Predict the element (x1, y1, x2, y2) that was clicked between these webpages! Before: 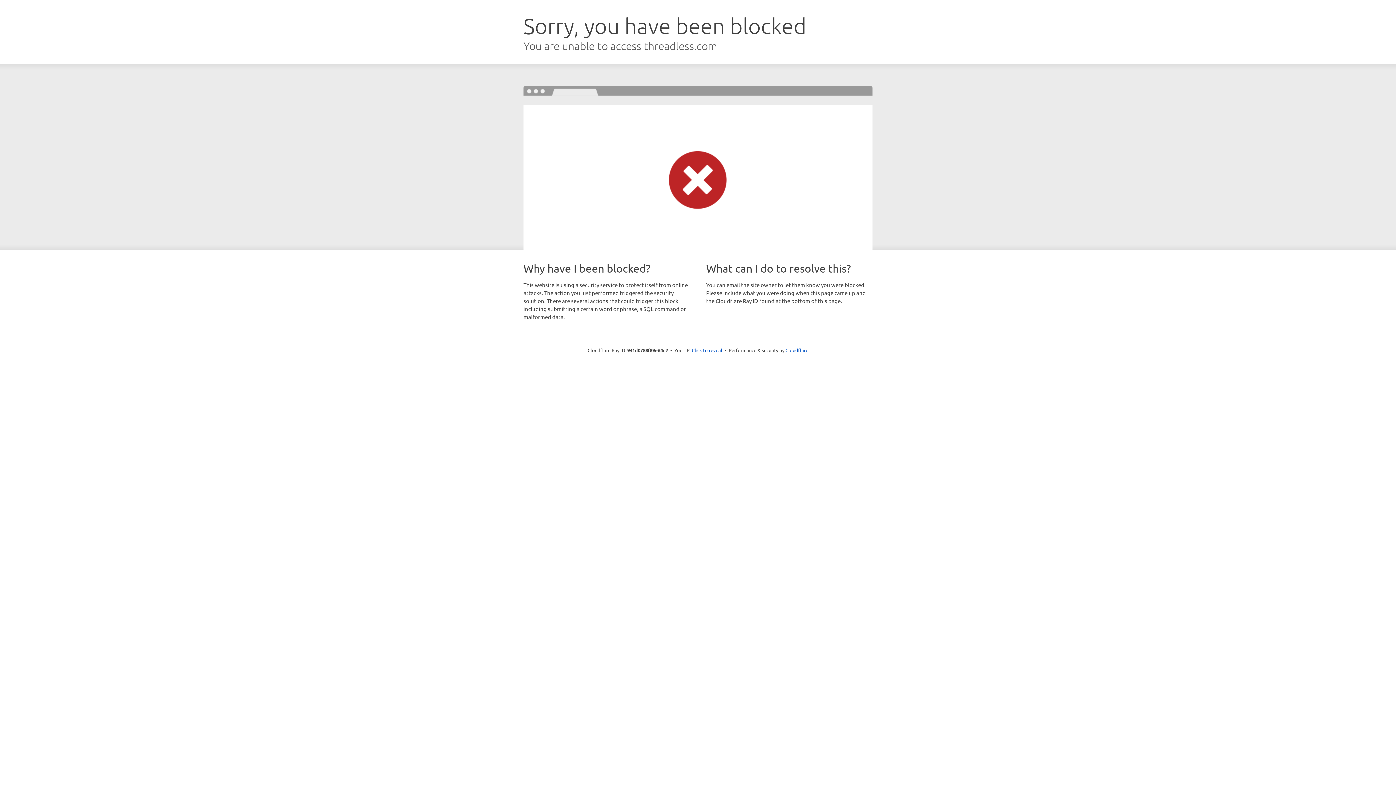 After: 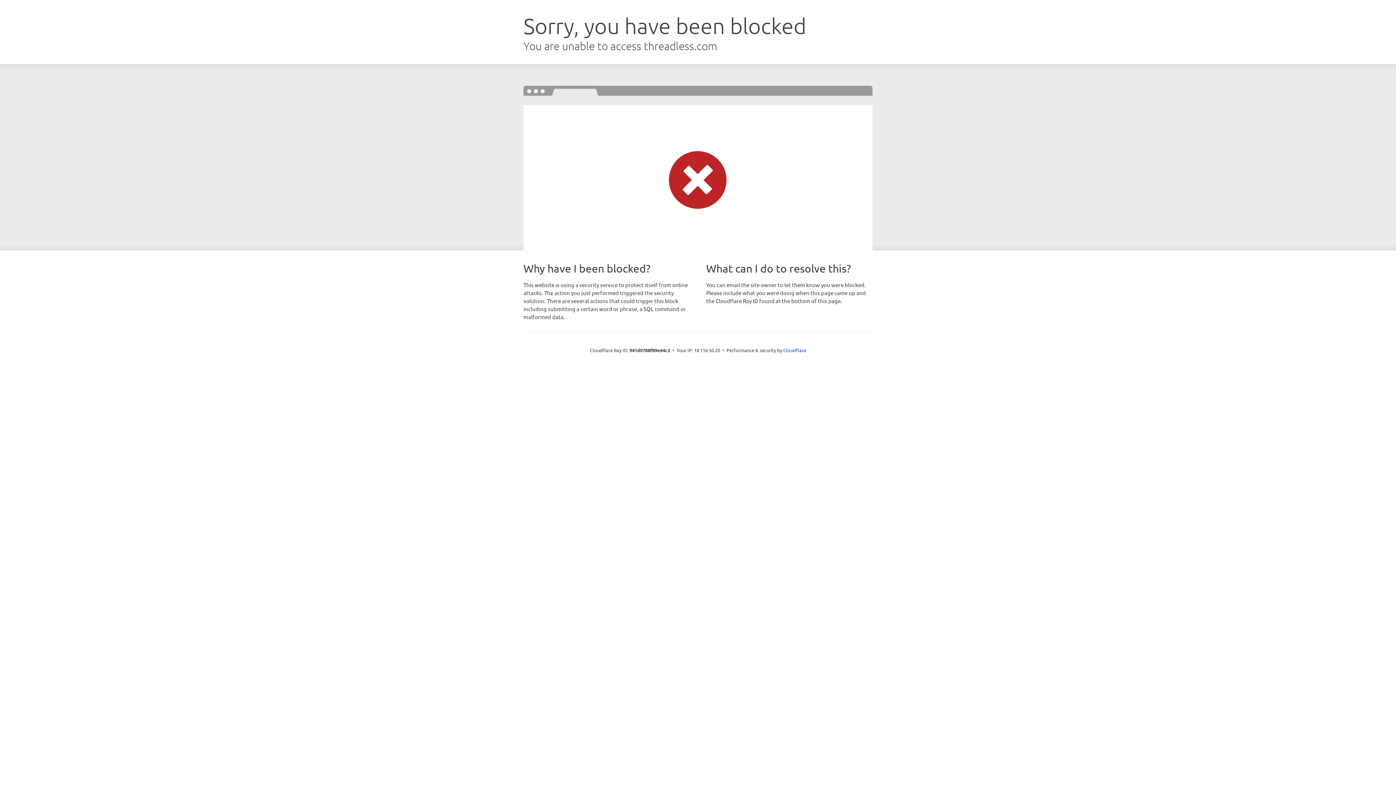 Action: label: Click to reveal bbox: (692, 346, 722, 353)